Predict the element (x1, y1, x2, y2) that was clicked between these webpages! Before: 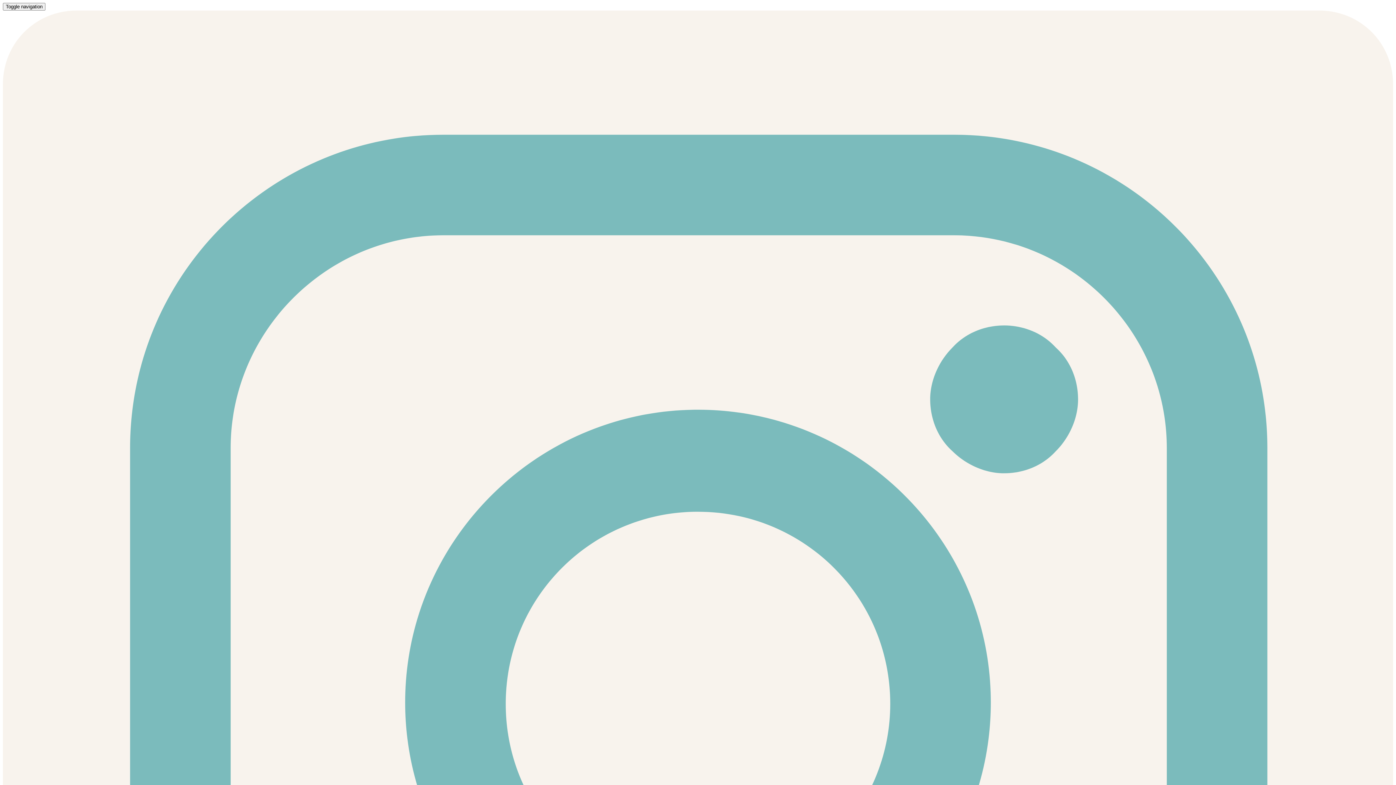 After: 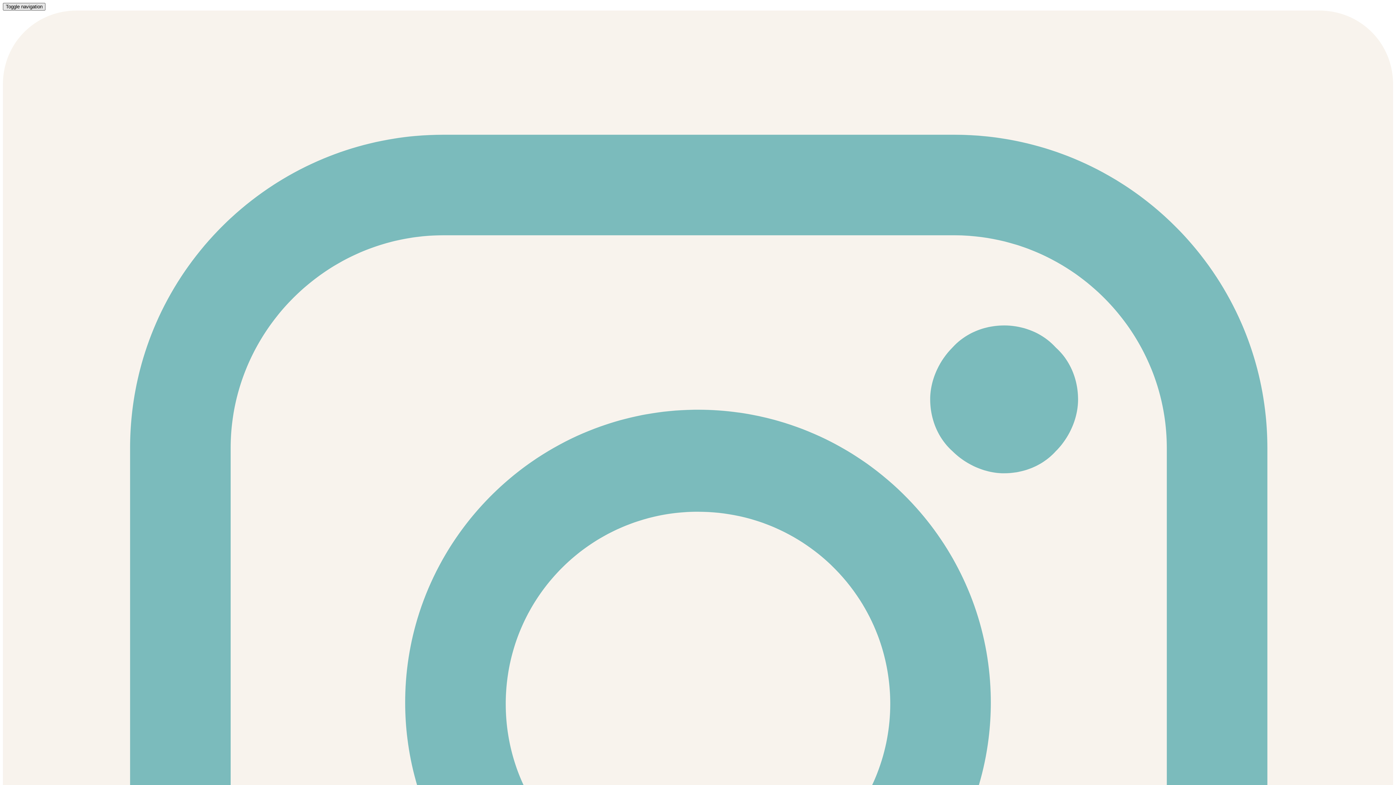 Action: bbox: (2, 2, 45, 10) label: Toggle navigation